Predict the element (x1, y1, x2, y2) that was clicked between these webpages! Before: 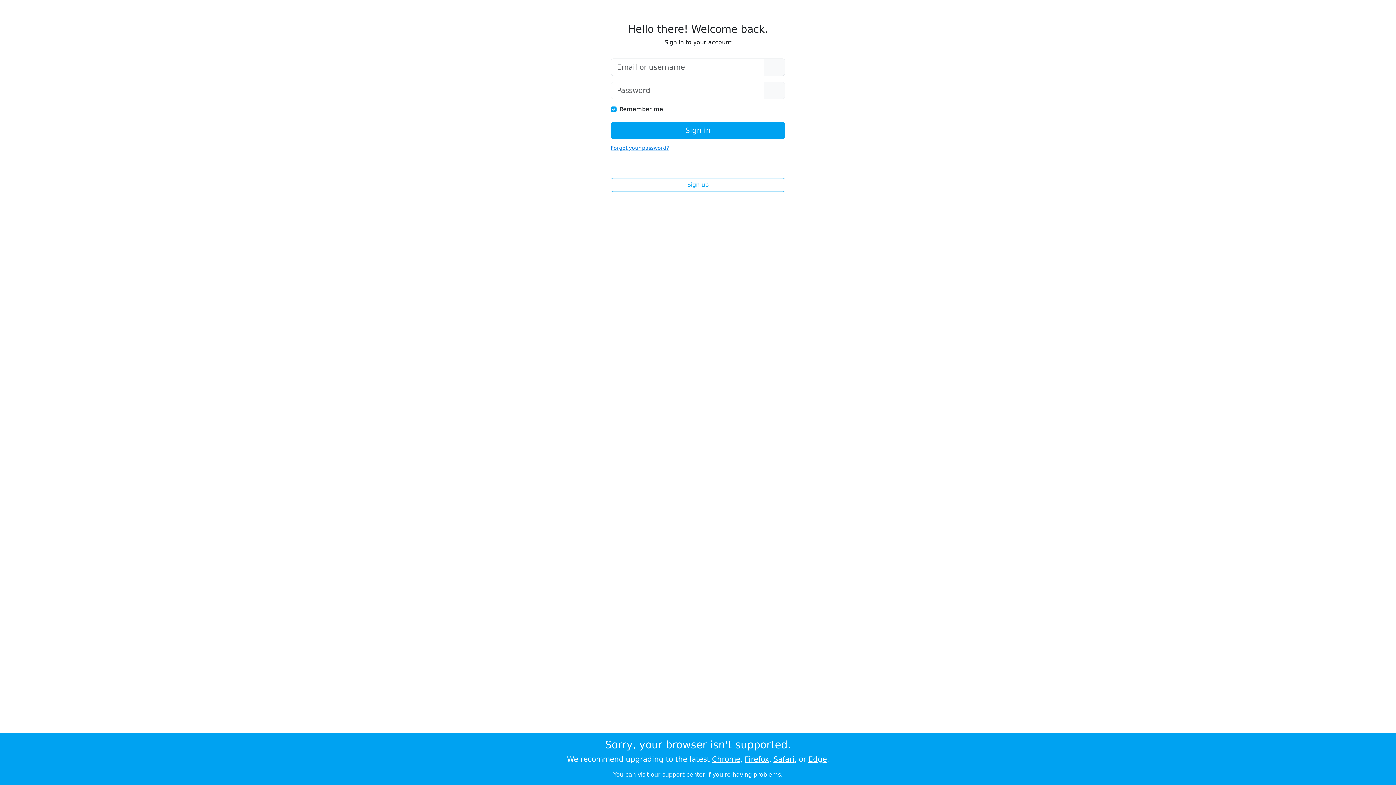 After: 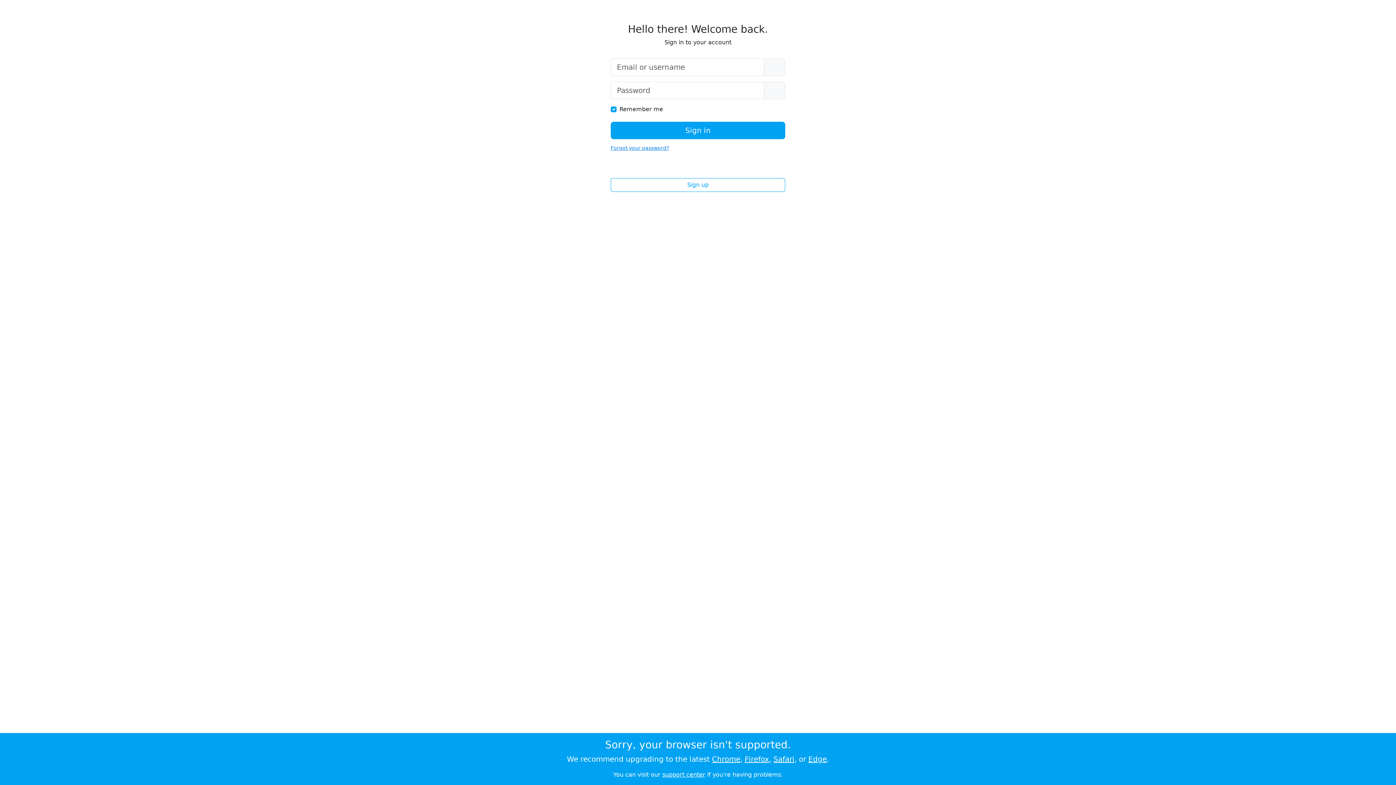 Action: bbox: (808, 755, 827, 764) label: Edge